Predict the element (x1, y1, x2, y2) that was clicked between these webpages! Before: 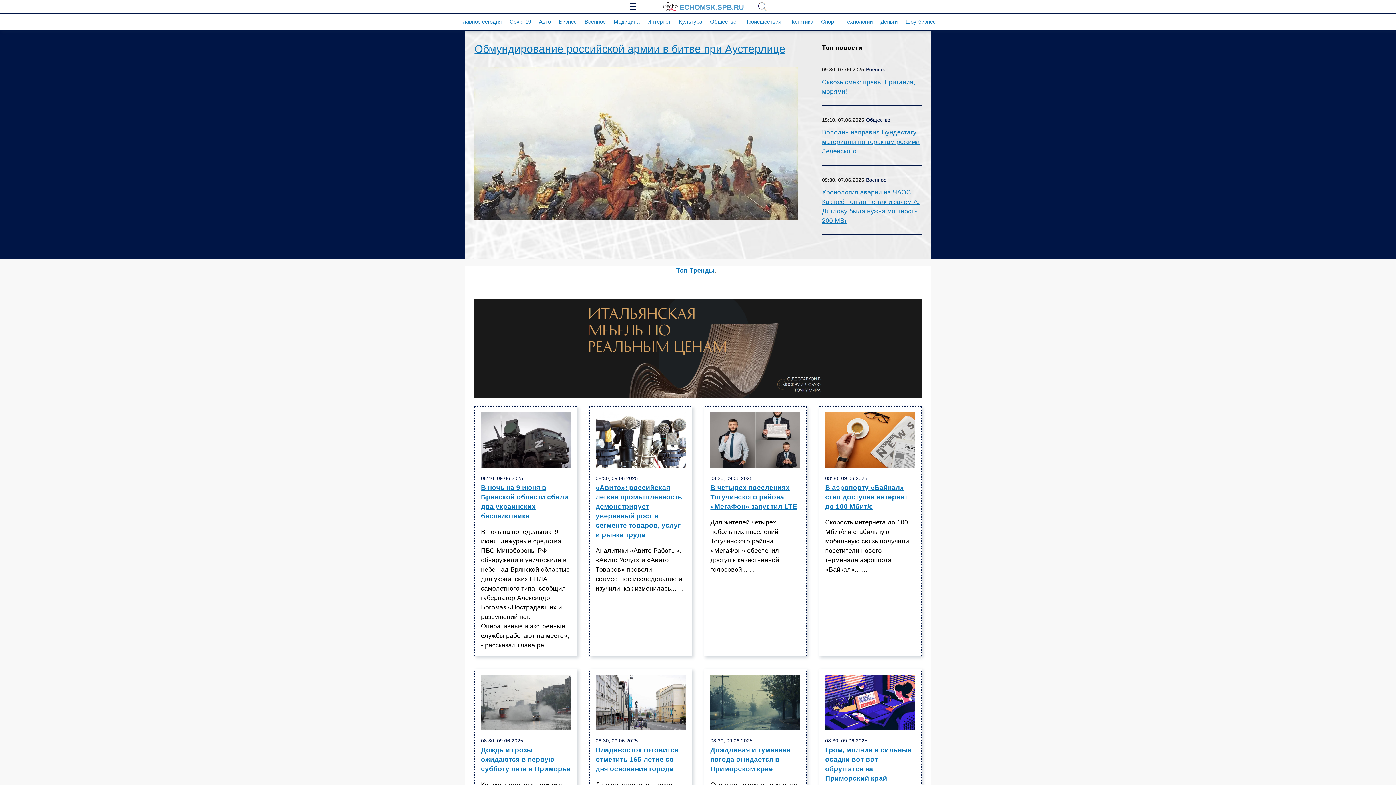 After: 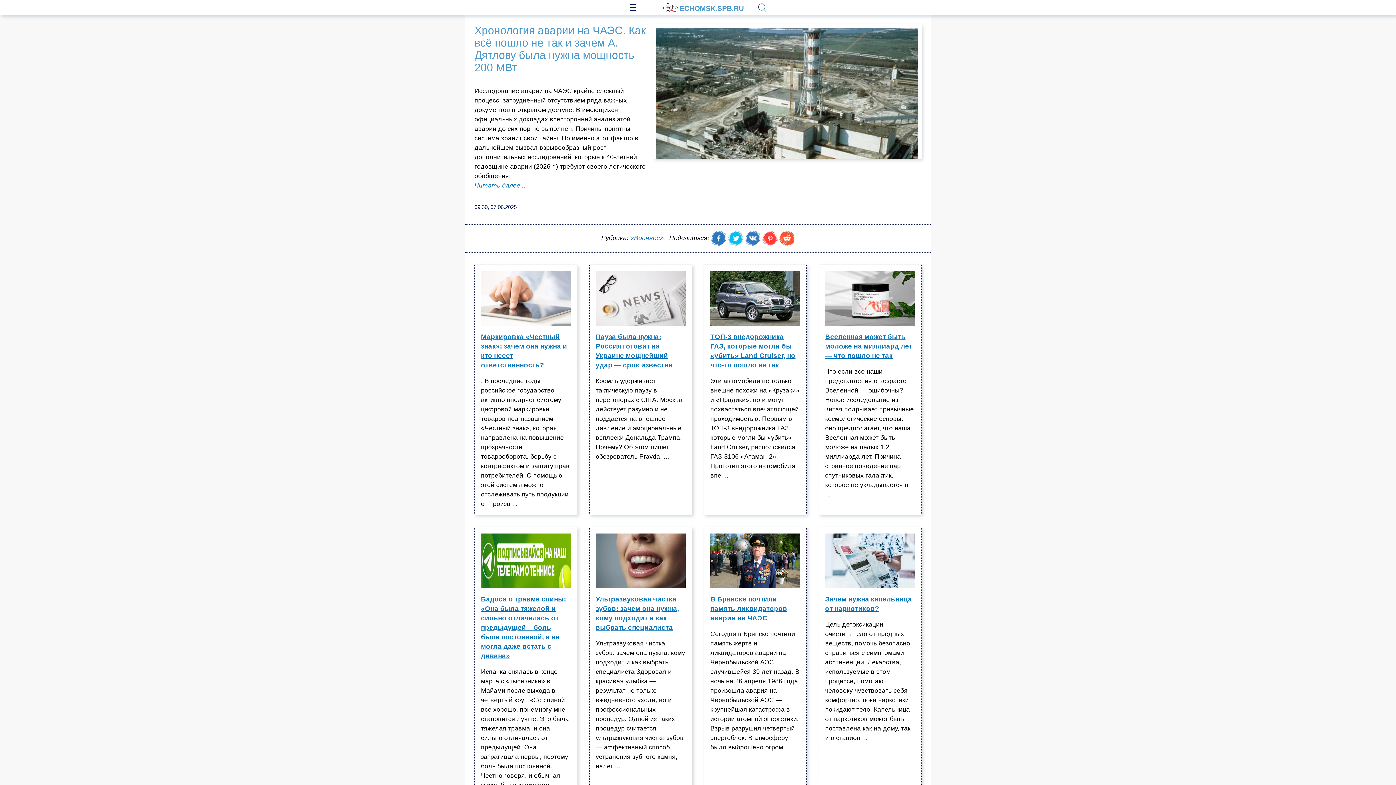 Action: label: Хронология аварии на ЧАЭС. Как всё пошло не так и зачем А. Дятлову была нужна мощность 200 МВт bbox: (822, 187, 921, 225)